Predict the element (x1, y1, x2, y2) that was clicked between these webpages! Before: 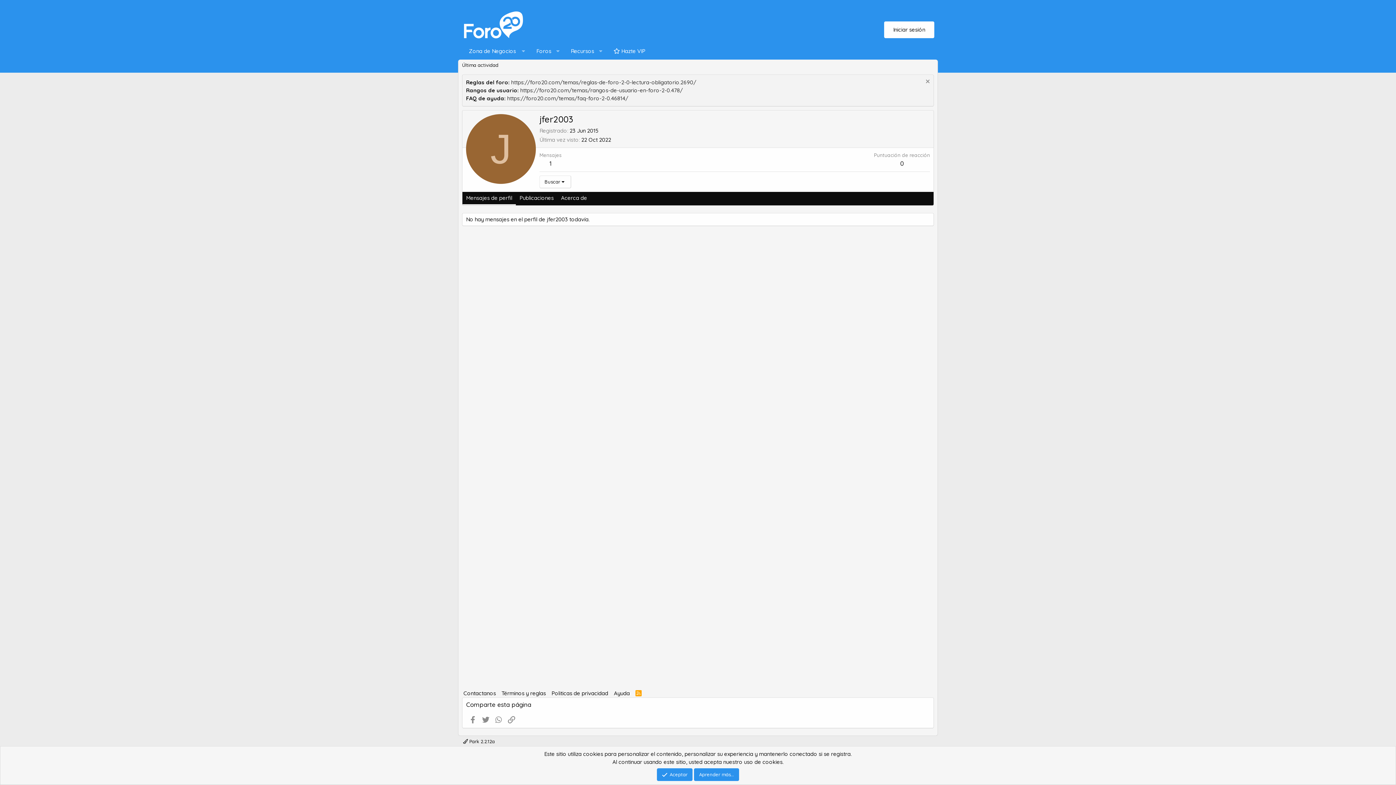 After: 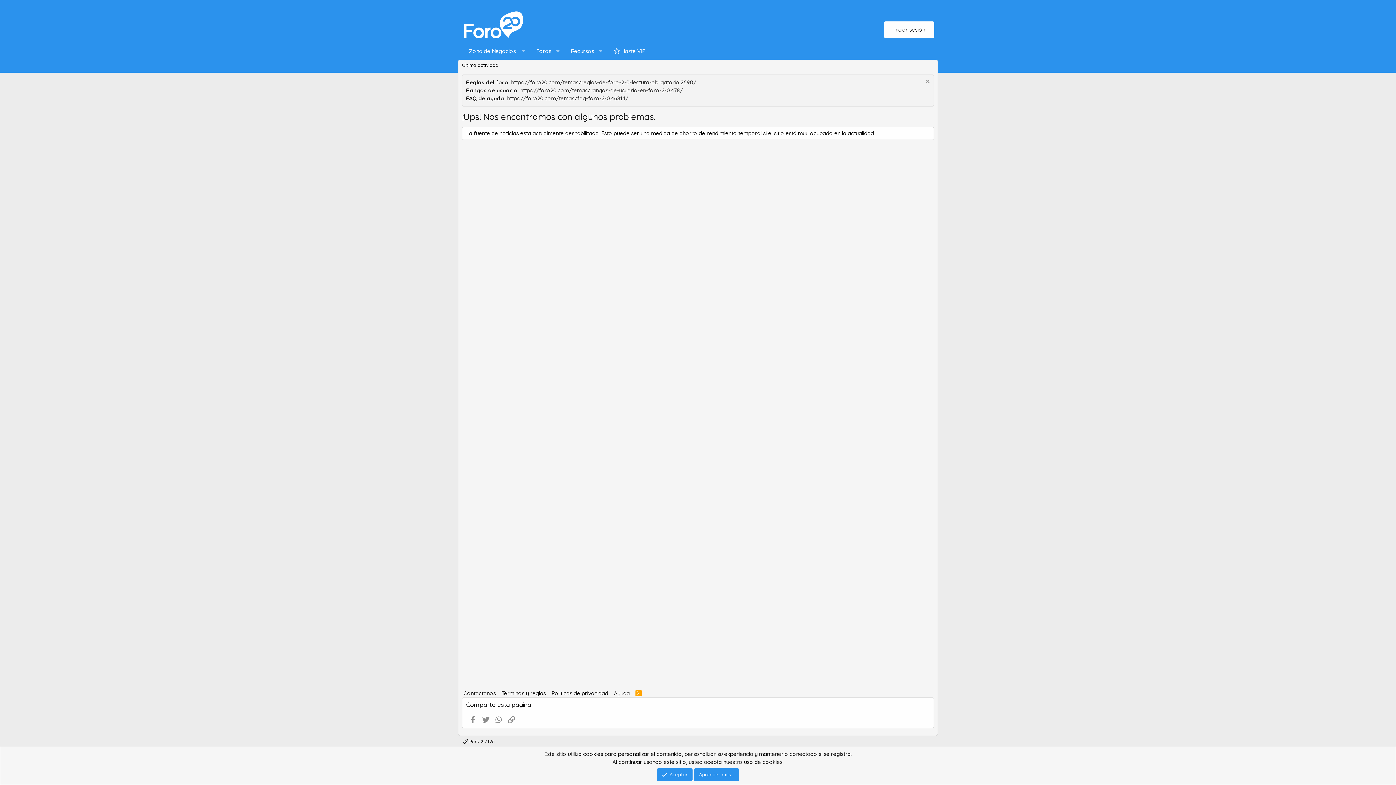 Action: label: Última actividad bbox: (459, 59, 501, 70)